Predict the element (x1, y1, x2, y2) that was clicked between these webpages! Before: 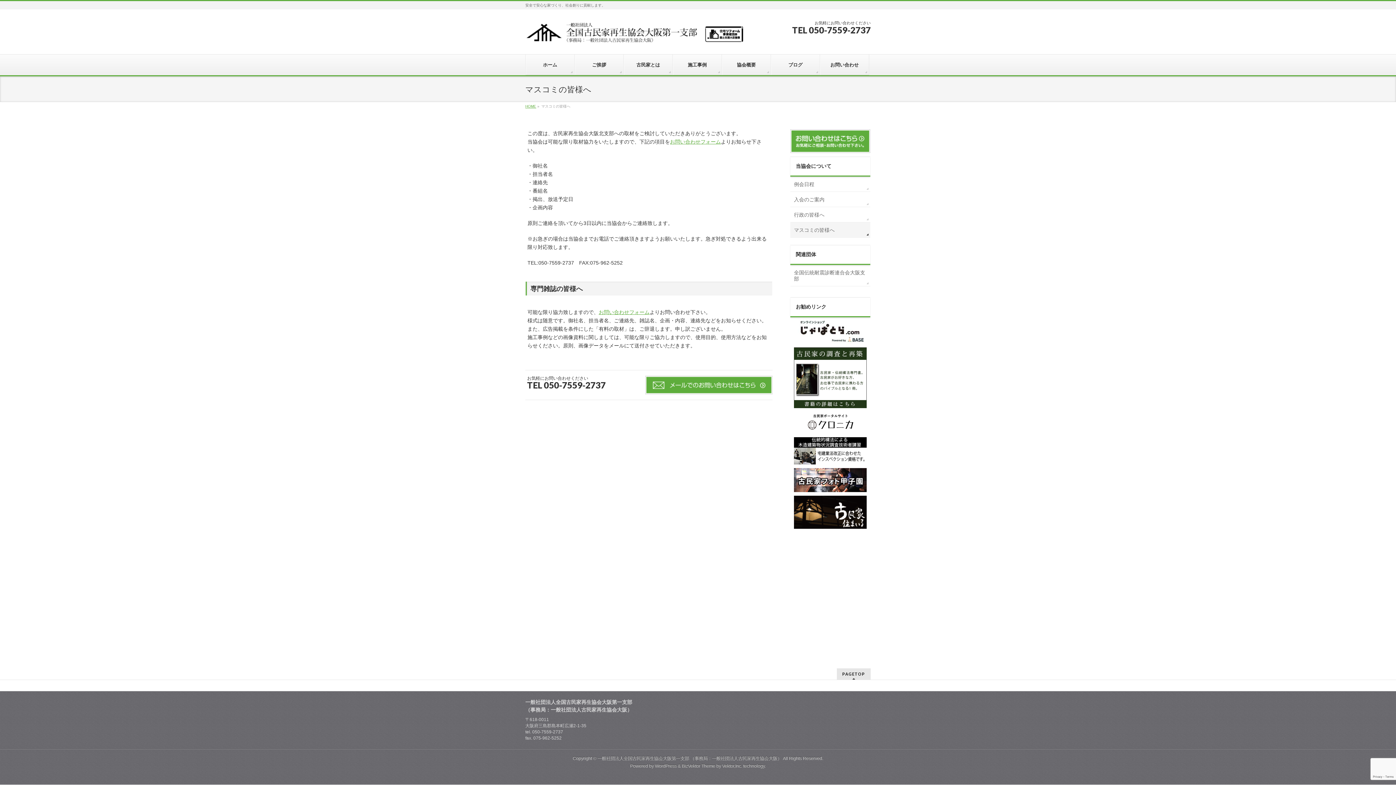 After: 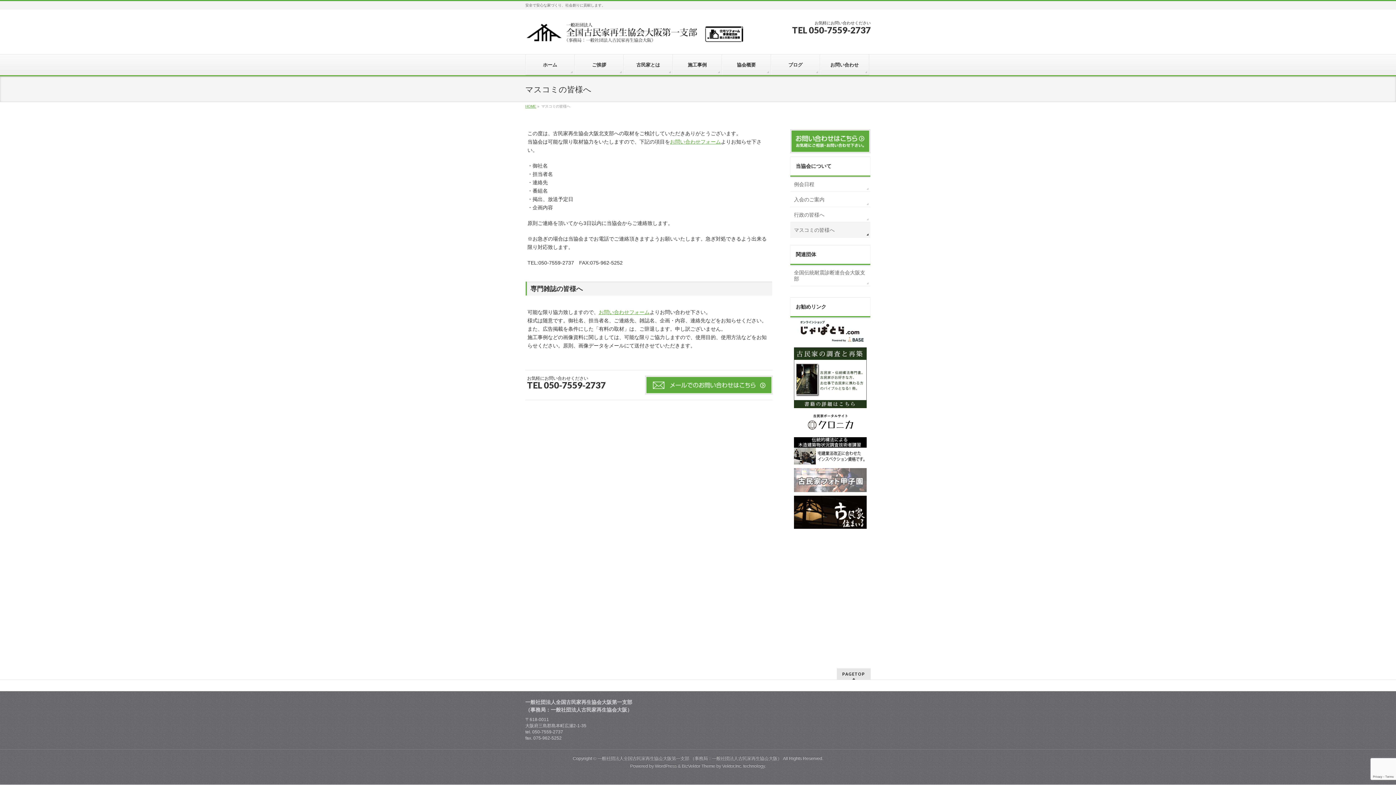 Action: bbox: (794, 468, 866, 492)